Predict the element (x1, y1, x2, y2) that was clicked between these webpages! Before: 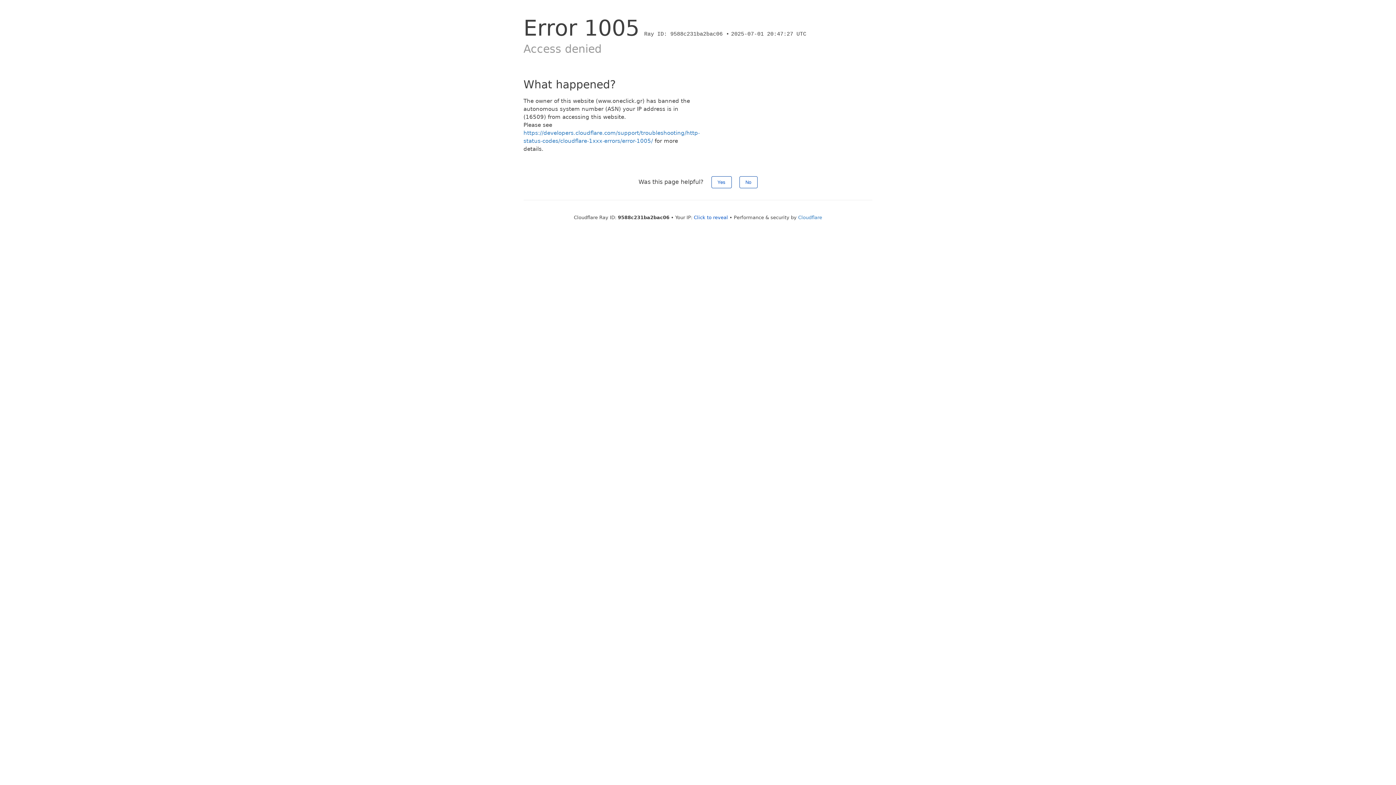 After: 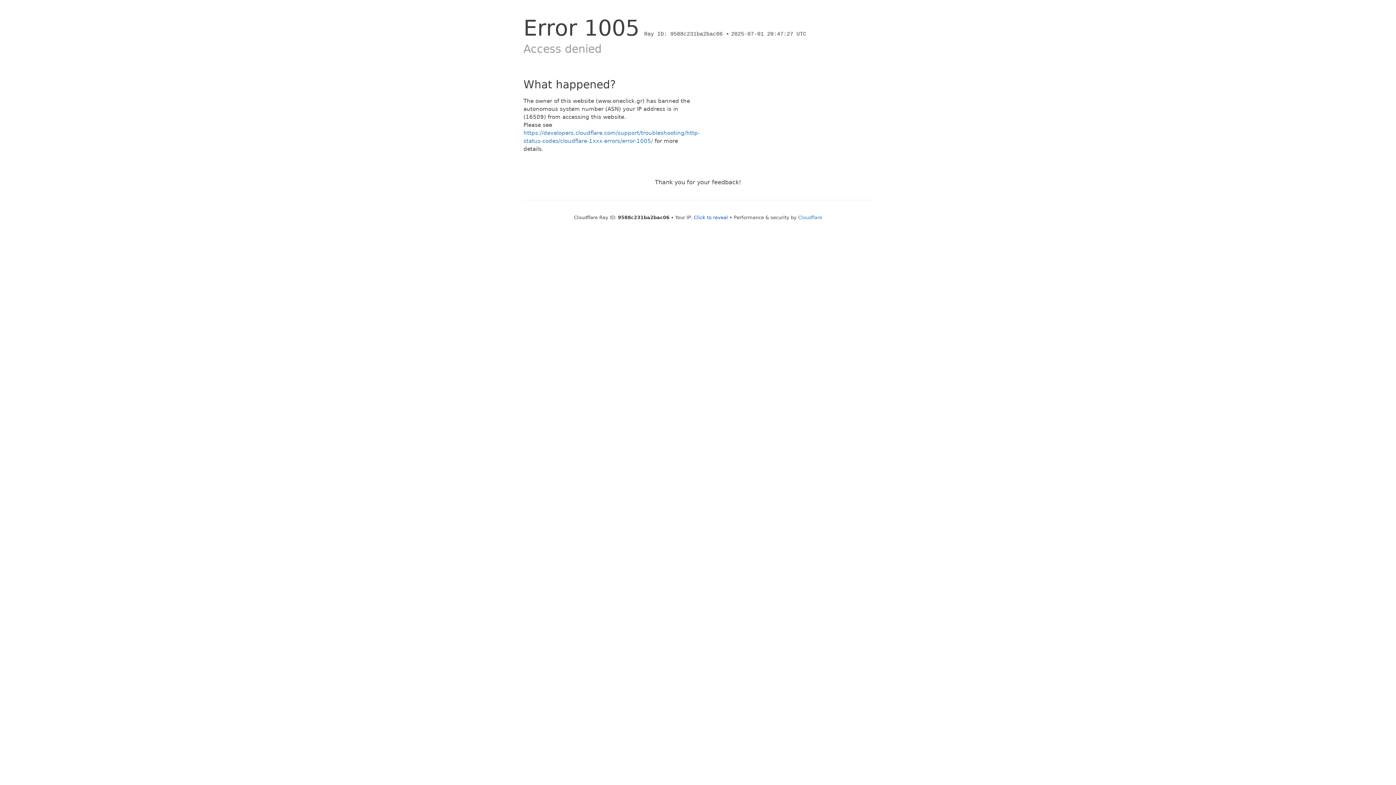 Action: label: Yes bbox: (711, 176, 731, 188)